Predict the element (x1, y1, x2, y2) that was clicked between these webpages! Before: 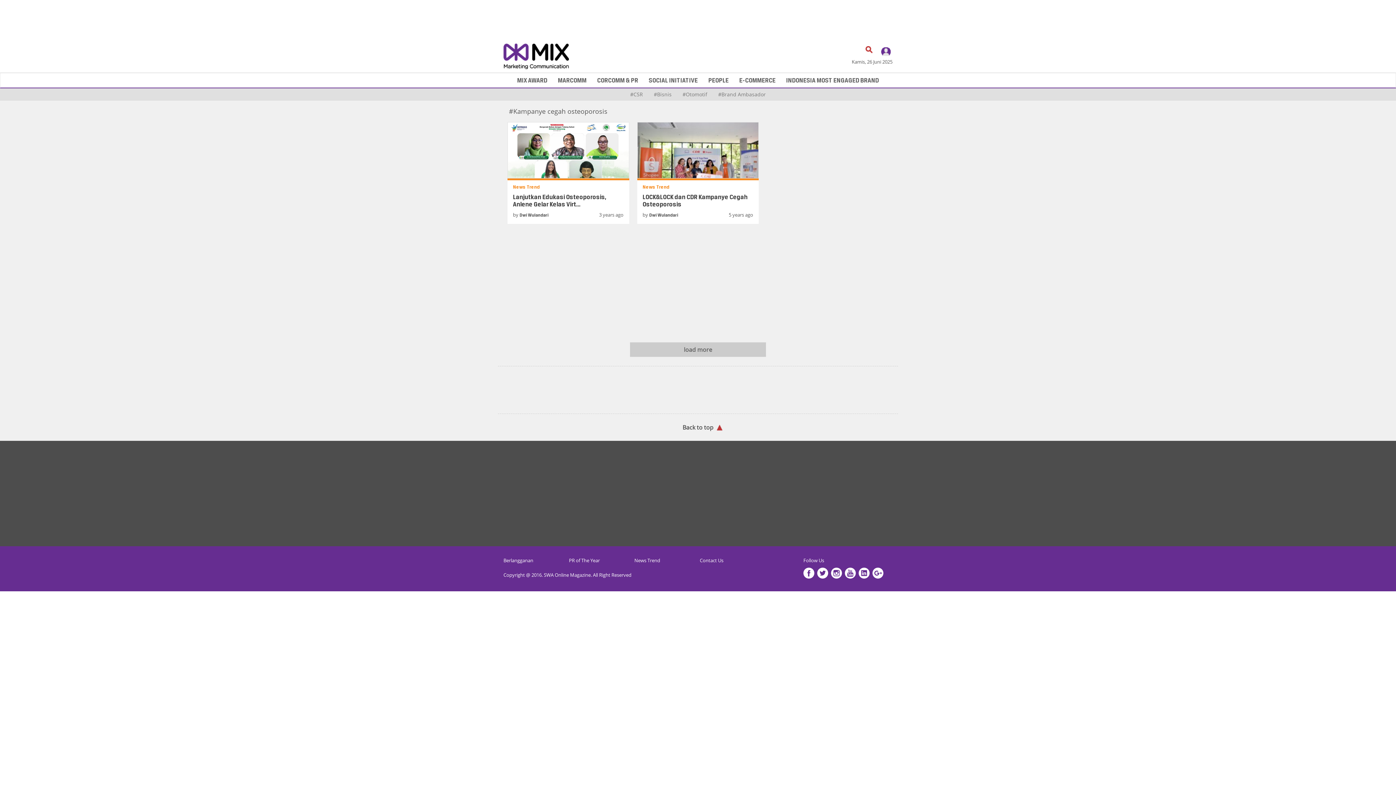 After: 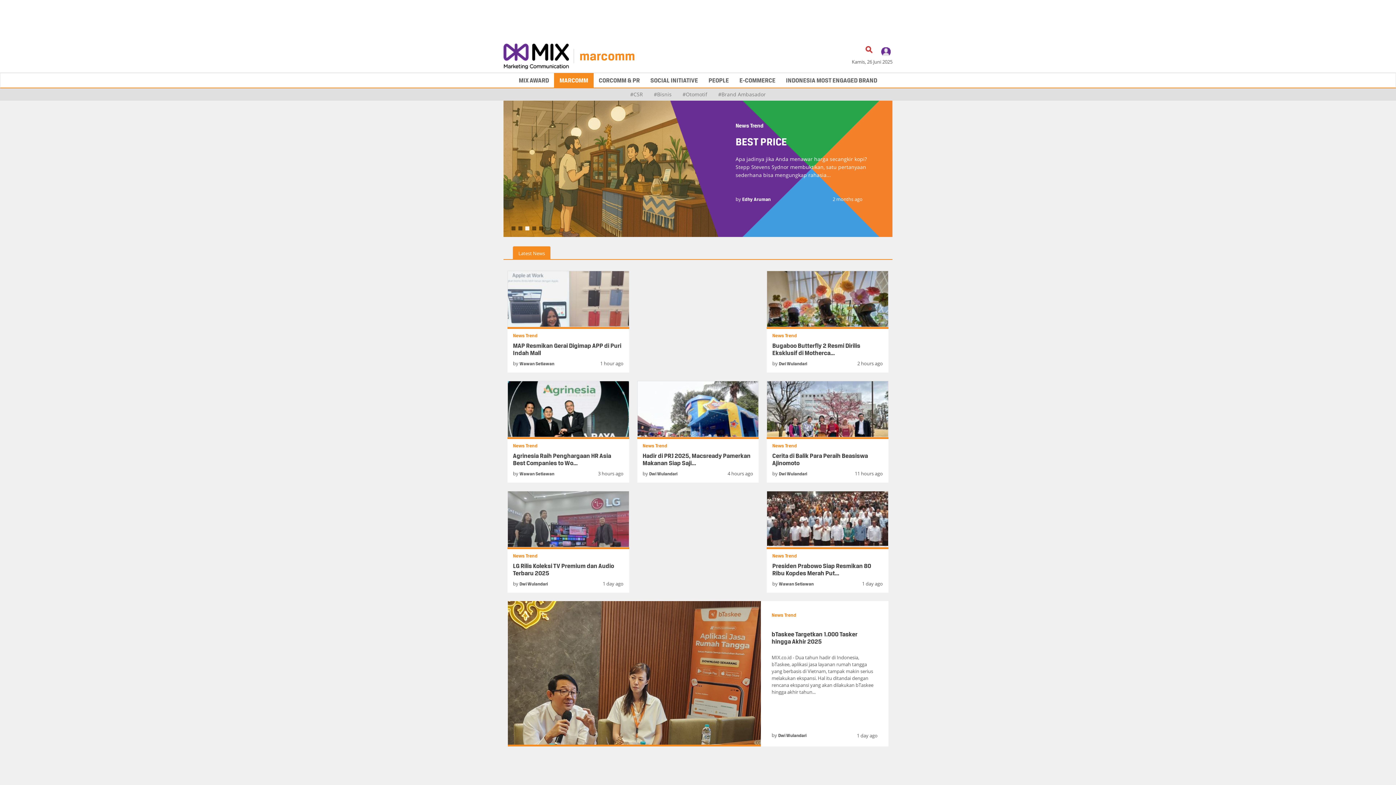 Action: bbox: (513, 184, 540, 189) label: News Trend